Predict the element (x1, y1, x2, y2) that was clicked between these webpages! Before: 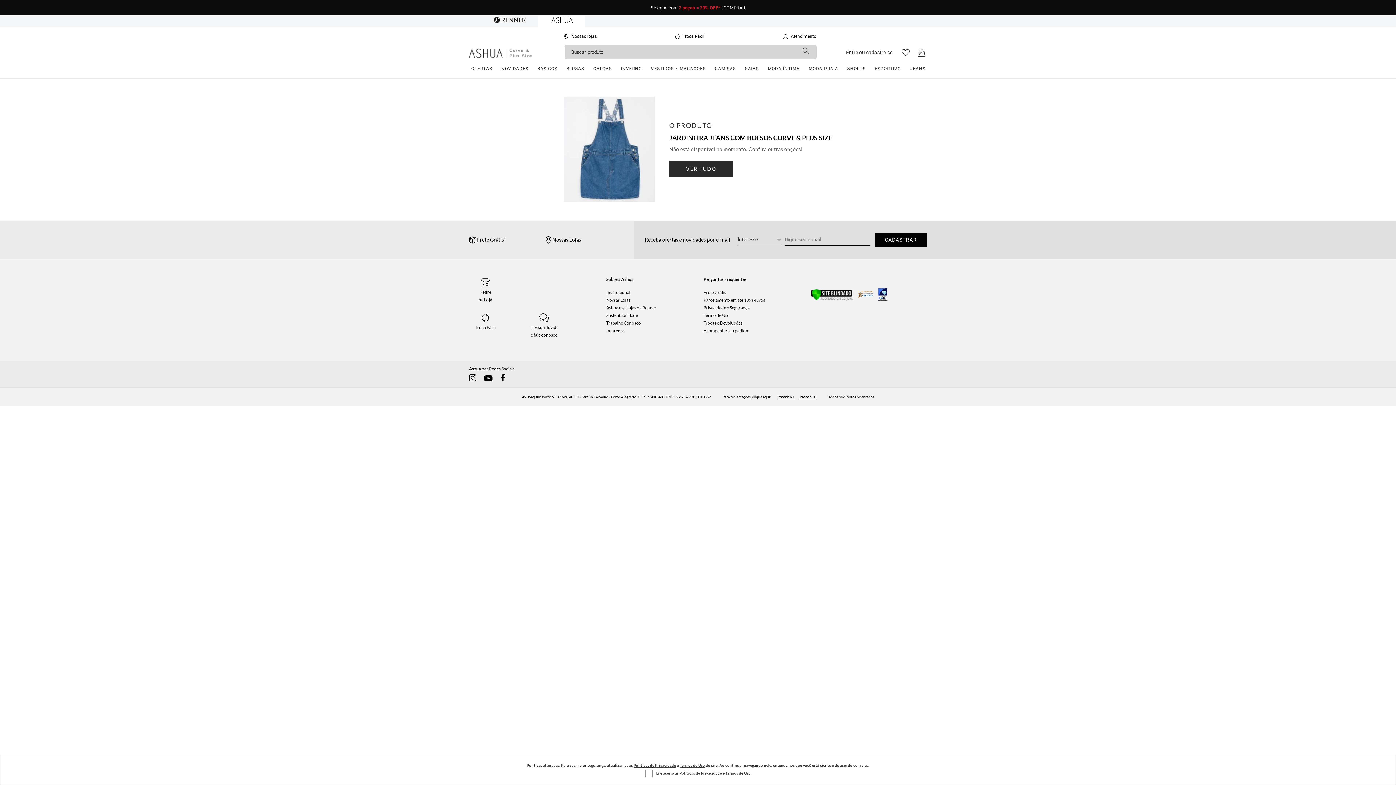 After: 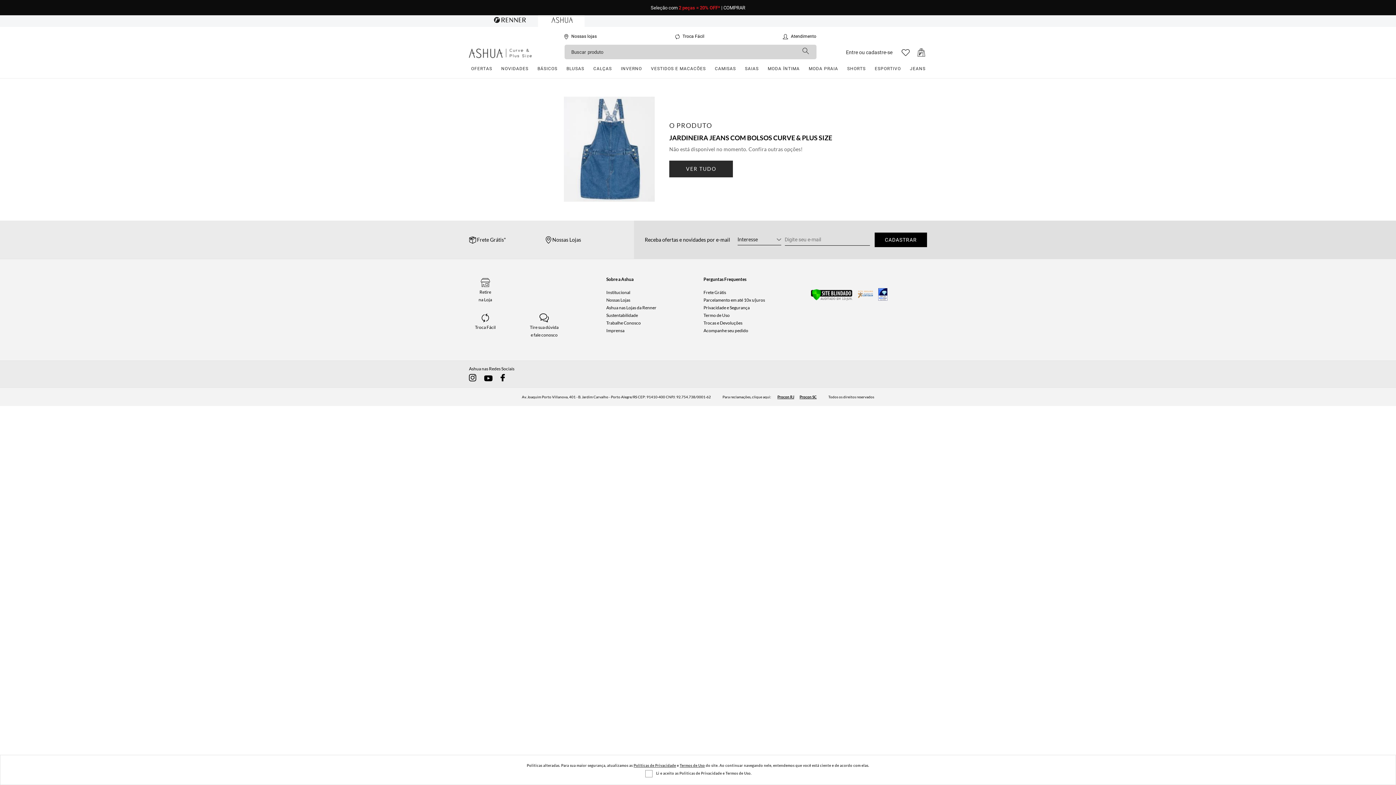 Action: label: Termo de Uso bbox: (703, 312, 729, 318)